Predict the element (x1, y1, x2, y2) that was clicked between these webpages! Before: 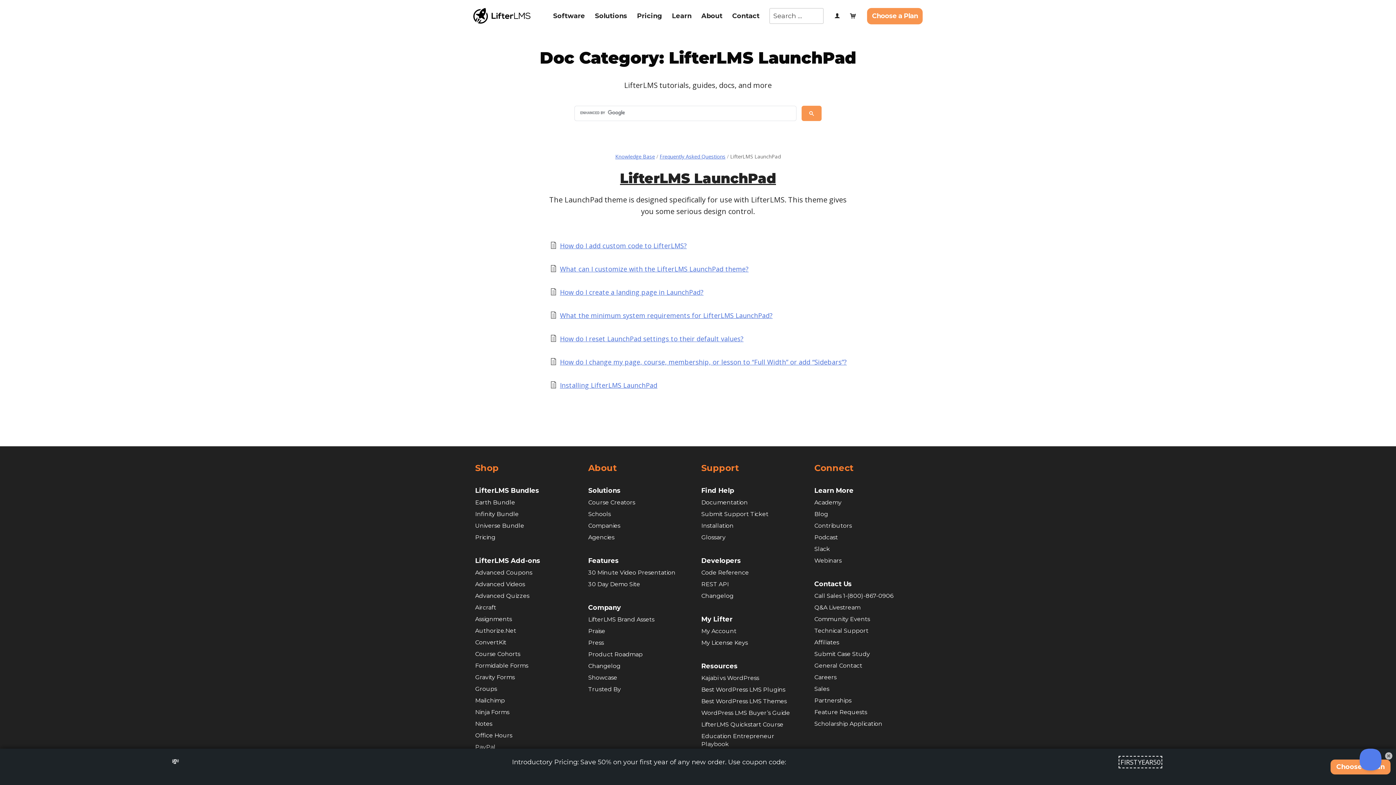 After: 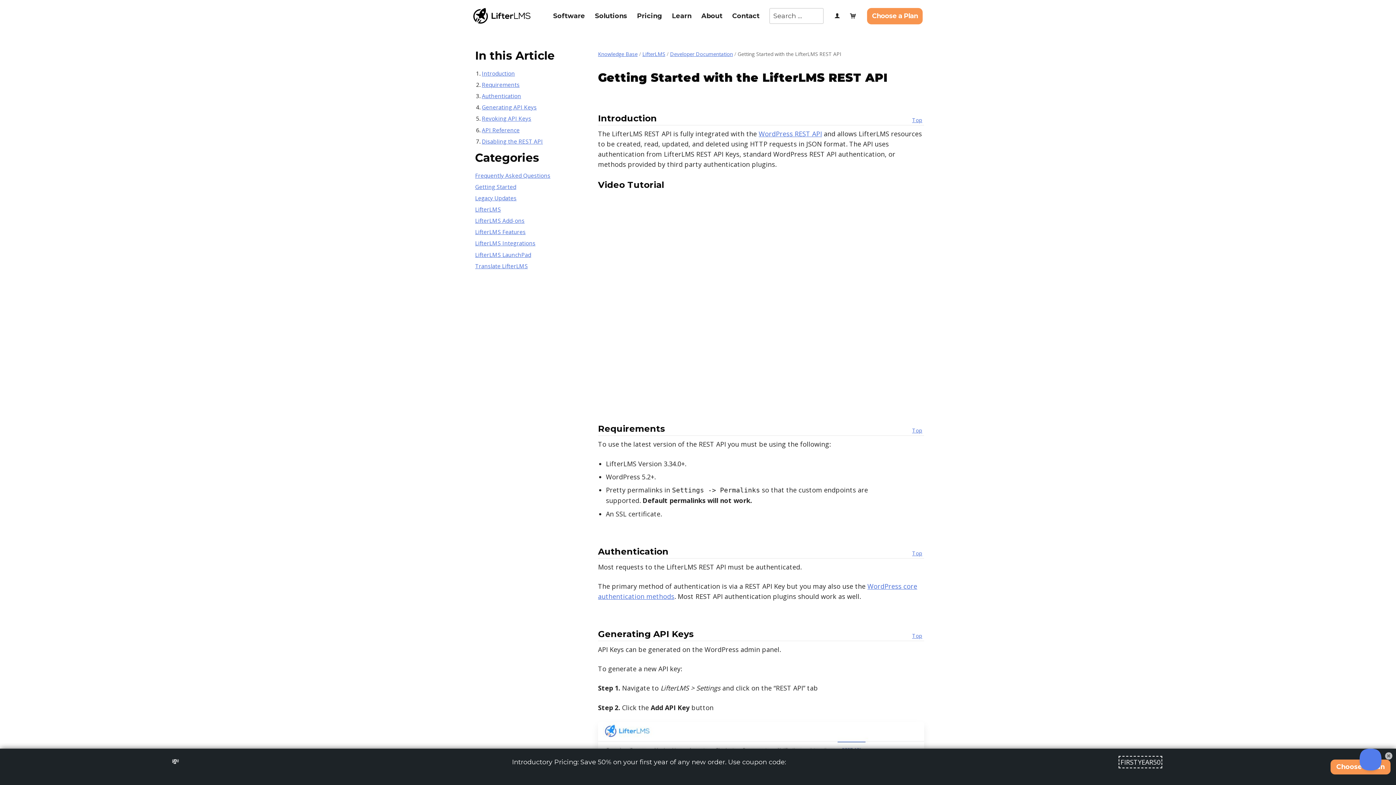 Action: label: REST API bbox: (701, 579, 800, 590)